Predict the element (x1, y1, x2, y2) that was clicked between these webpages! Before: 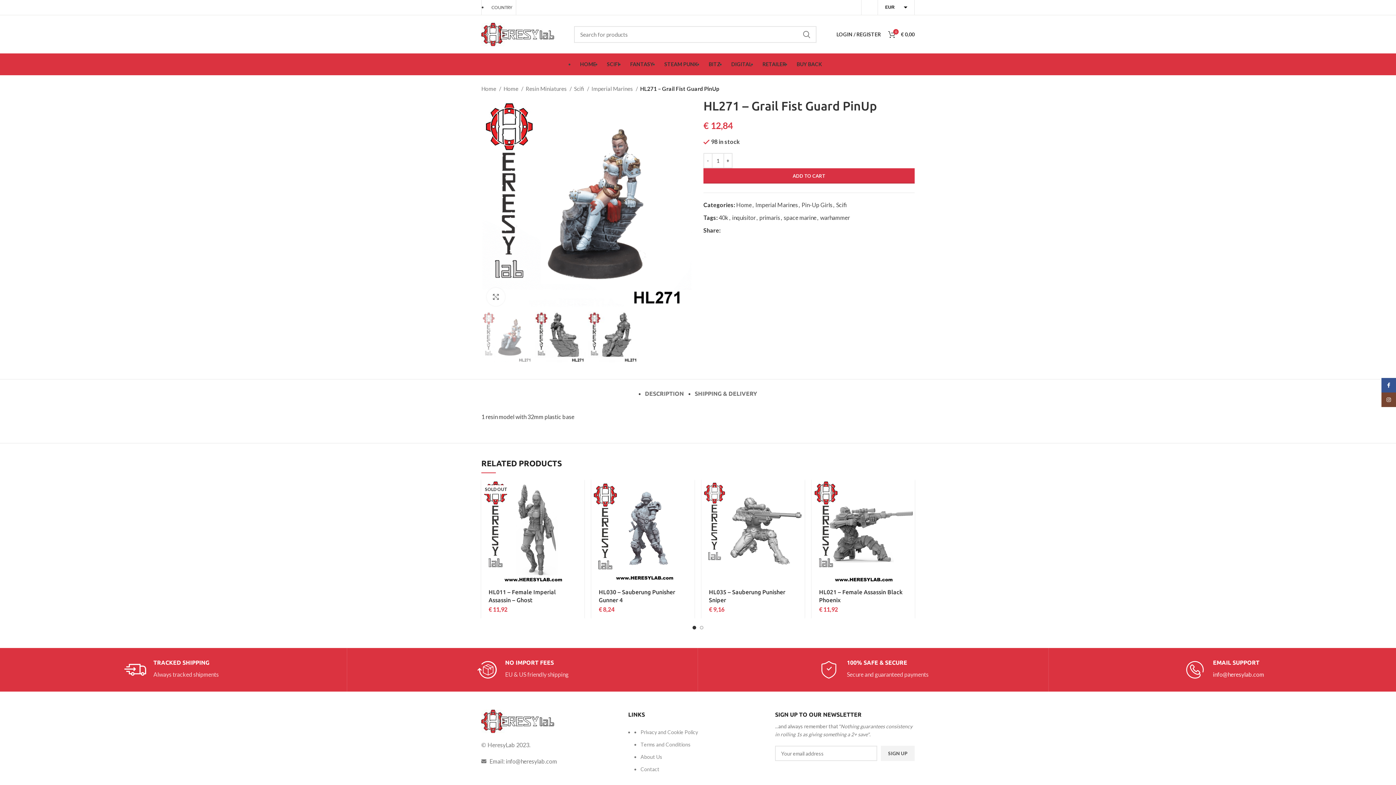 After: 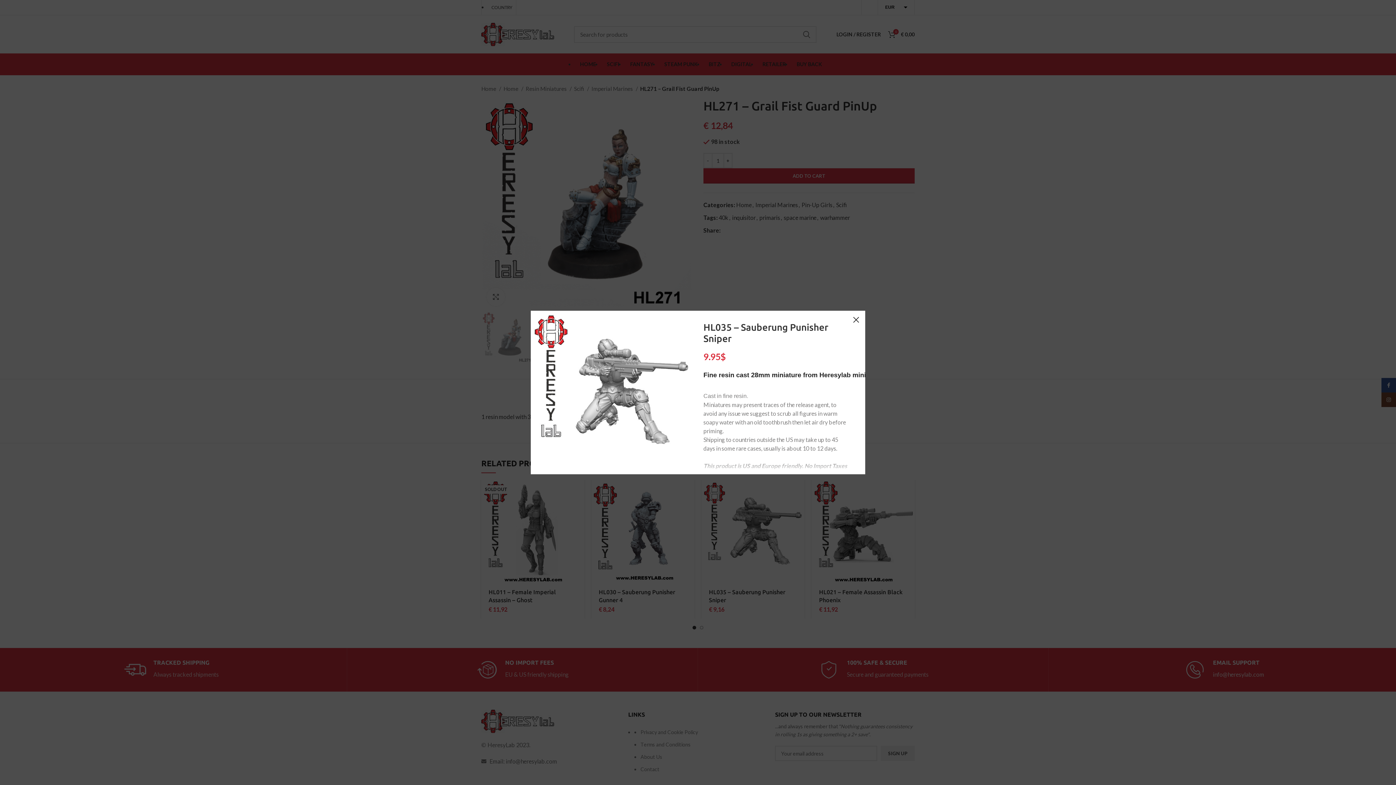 Action: label: Quick view bbox: (790, 500, 808, 516)